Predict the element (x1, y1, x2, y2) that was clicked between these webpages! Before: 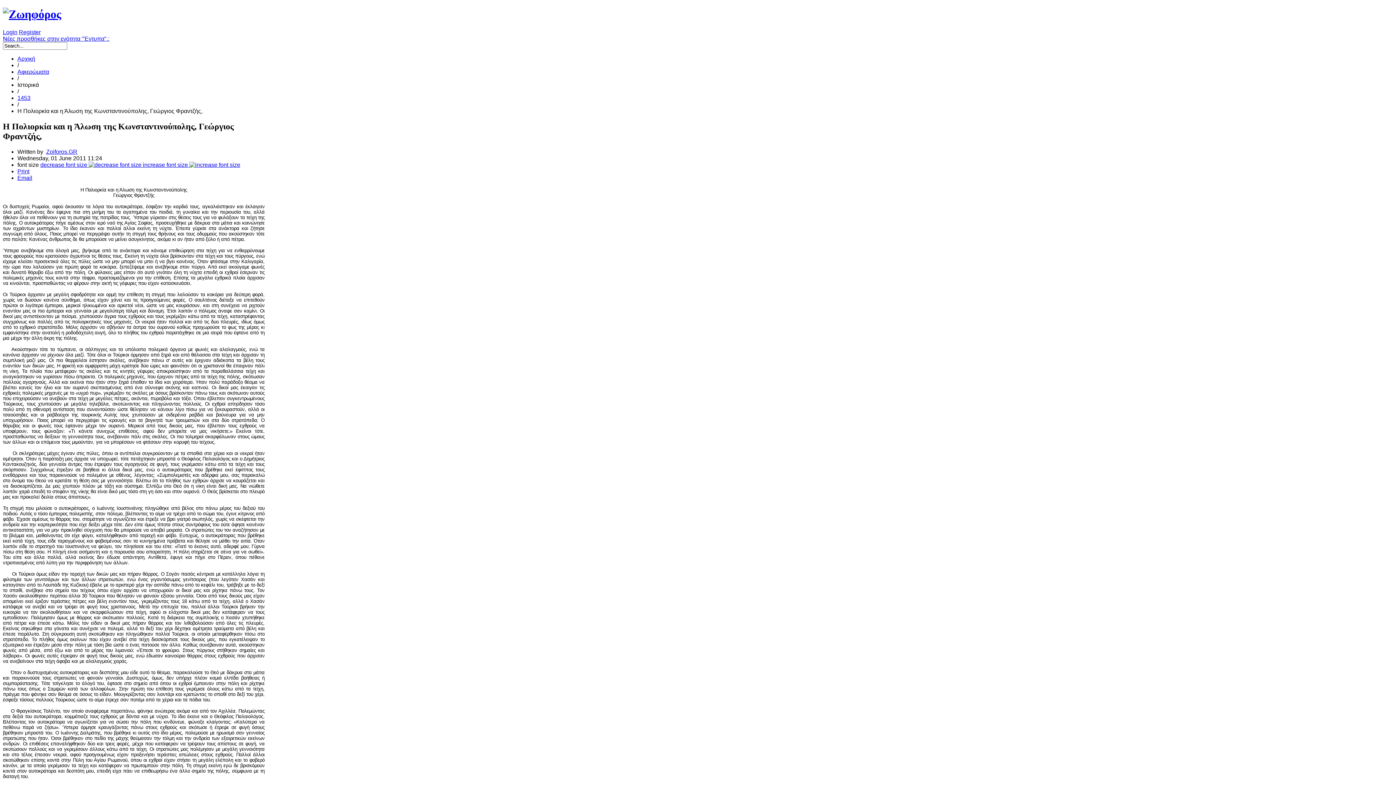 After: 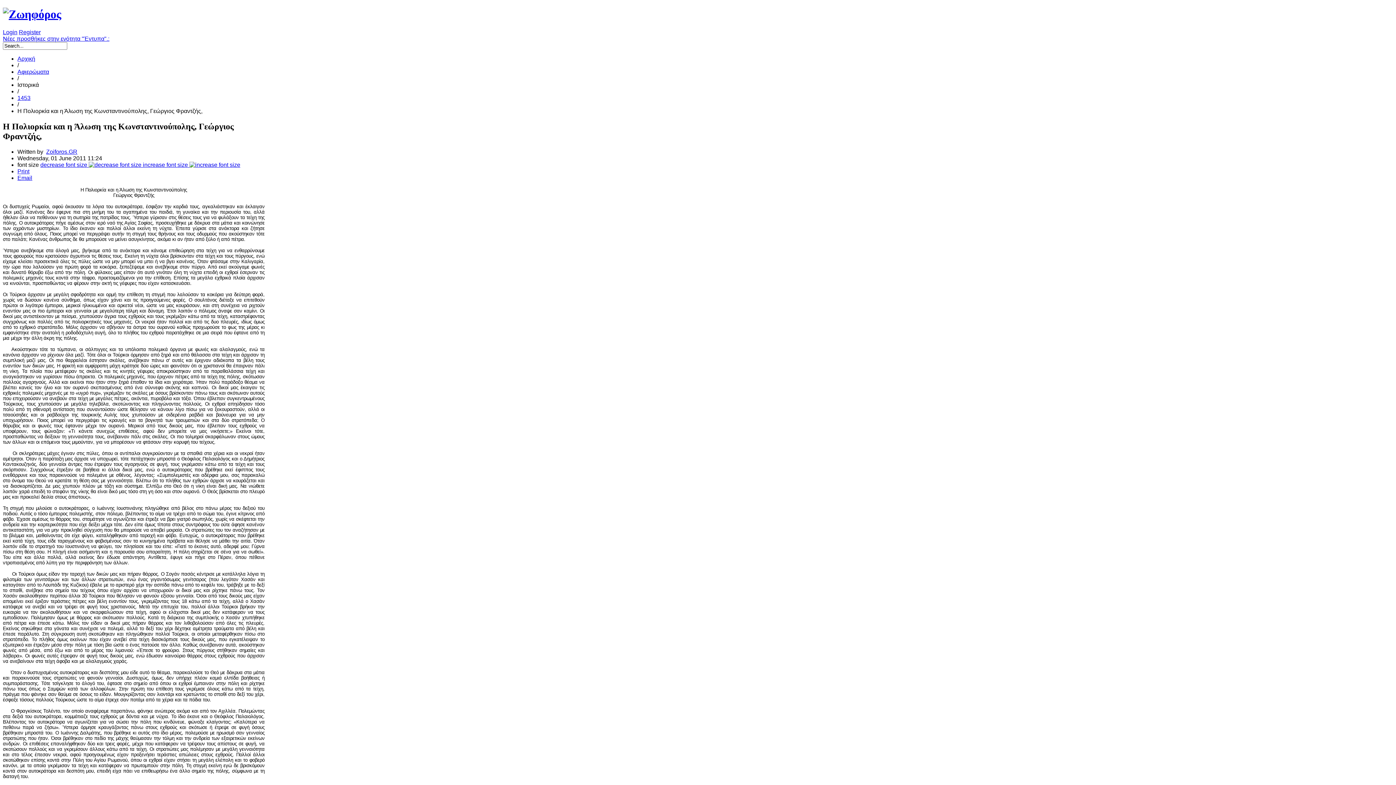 Action: bbox: (142, 161, 240, 167) label: increase font size 